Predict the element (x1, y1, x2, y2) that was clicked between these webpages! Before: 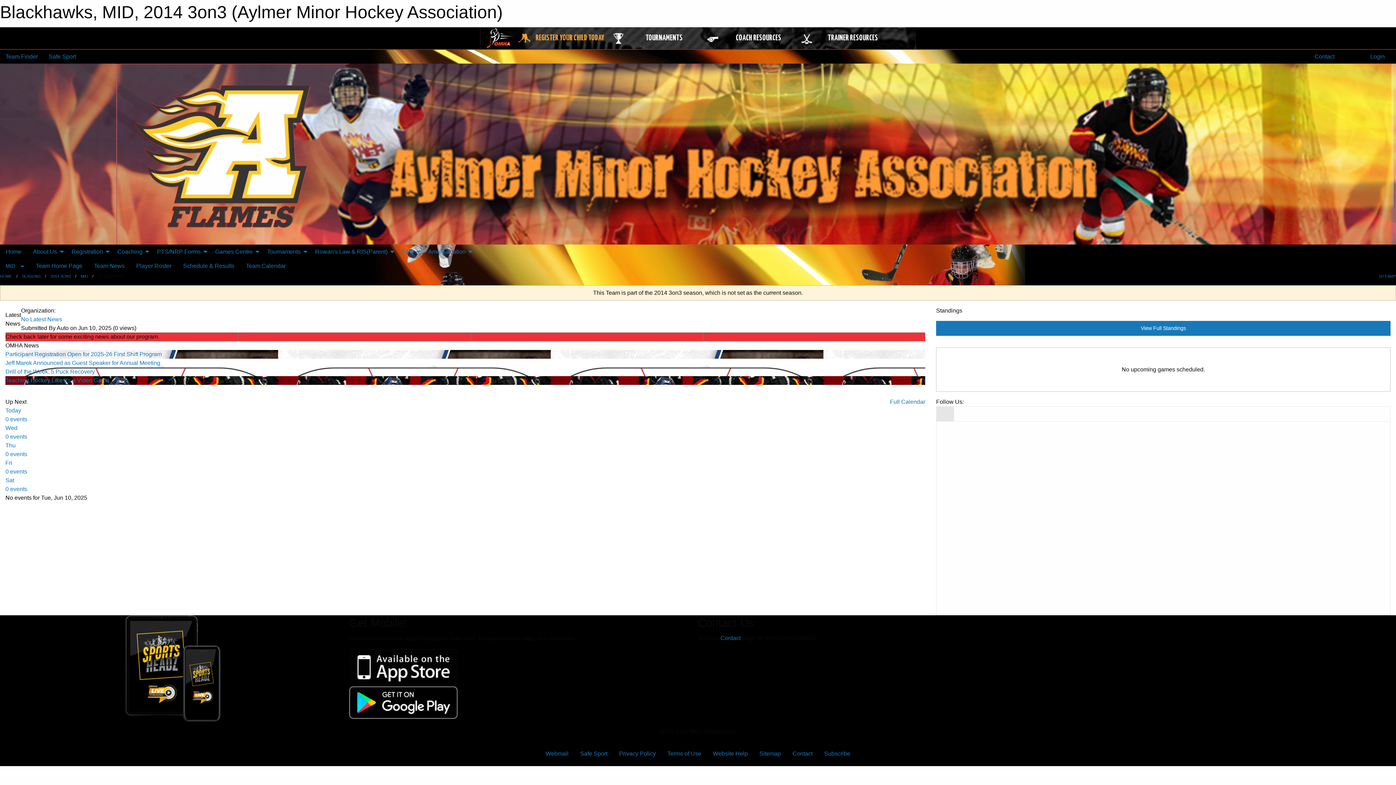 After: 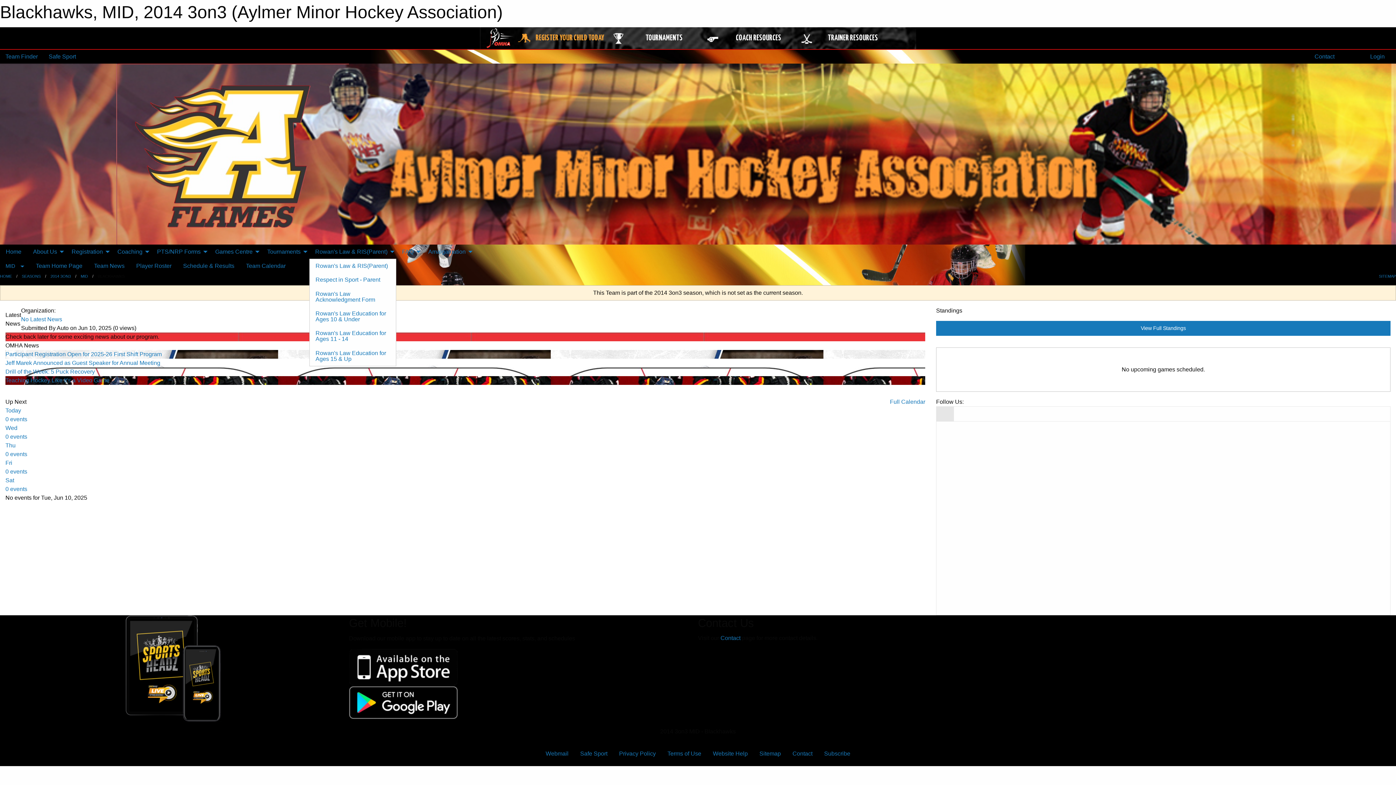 Action: bbox: (309, 244, 396, 258) label: Rowan's Law & RIS(Parent)